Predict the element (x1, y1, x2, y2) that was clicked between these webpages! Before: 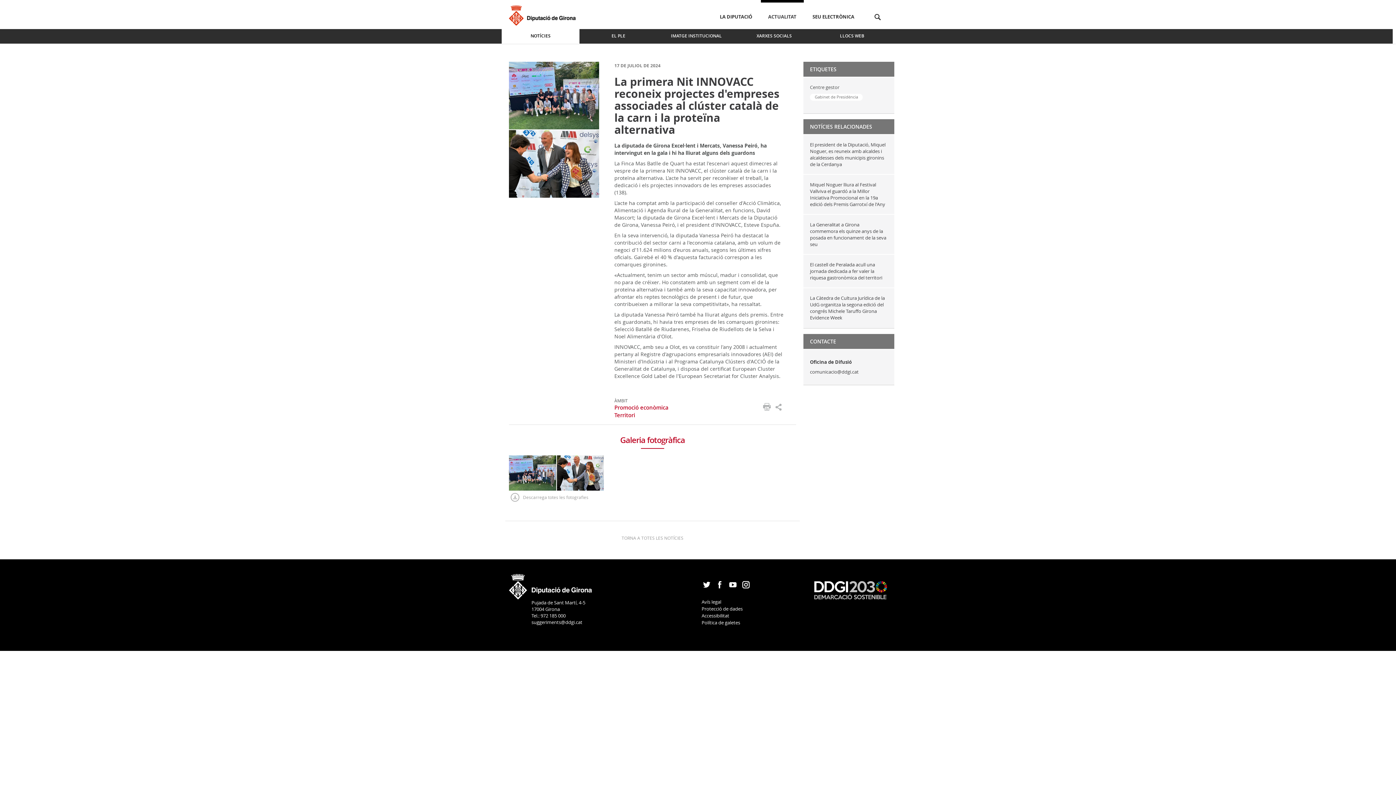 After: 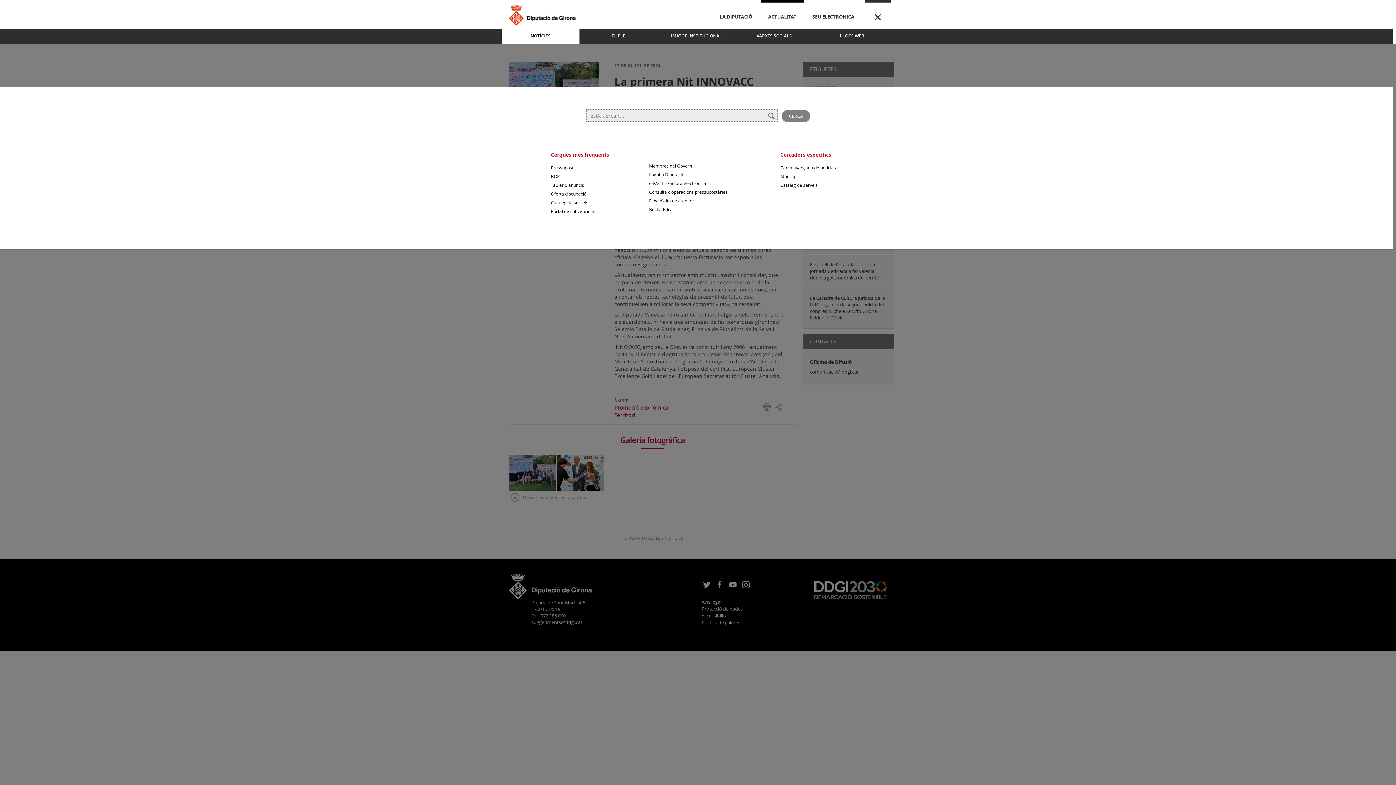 Action: bbox: (864, 5, 890, 28) label: Cerca